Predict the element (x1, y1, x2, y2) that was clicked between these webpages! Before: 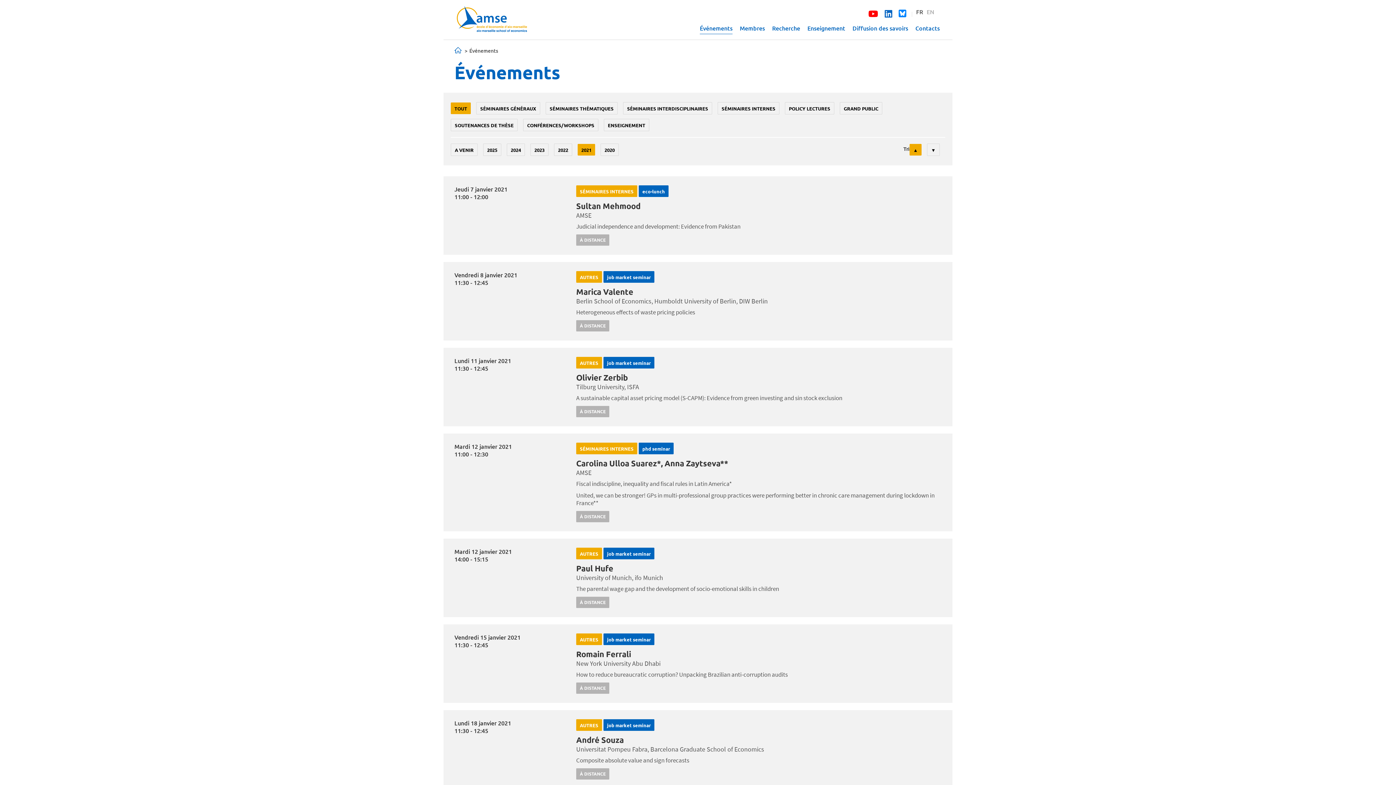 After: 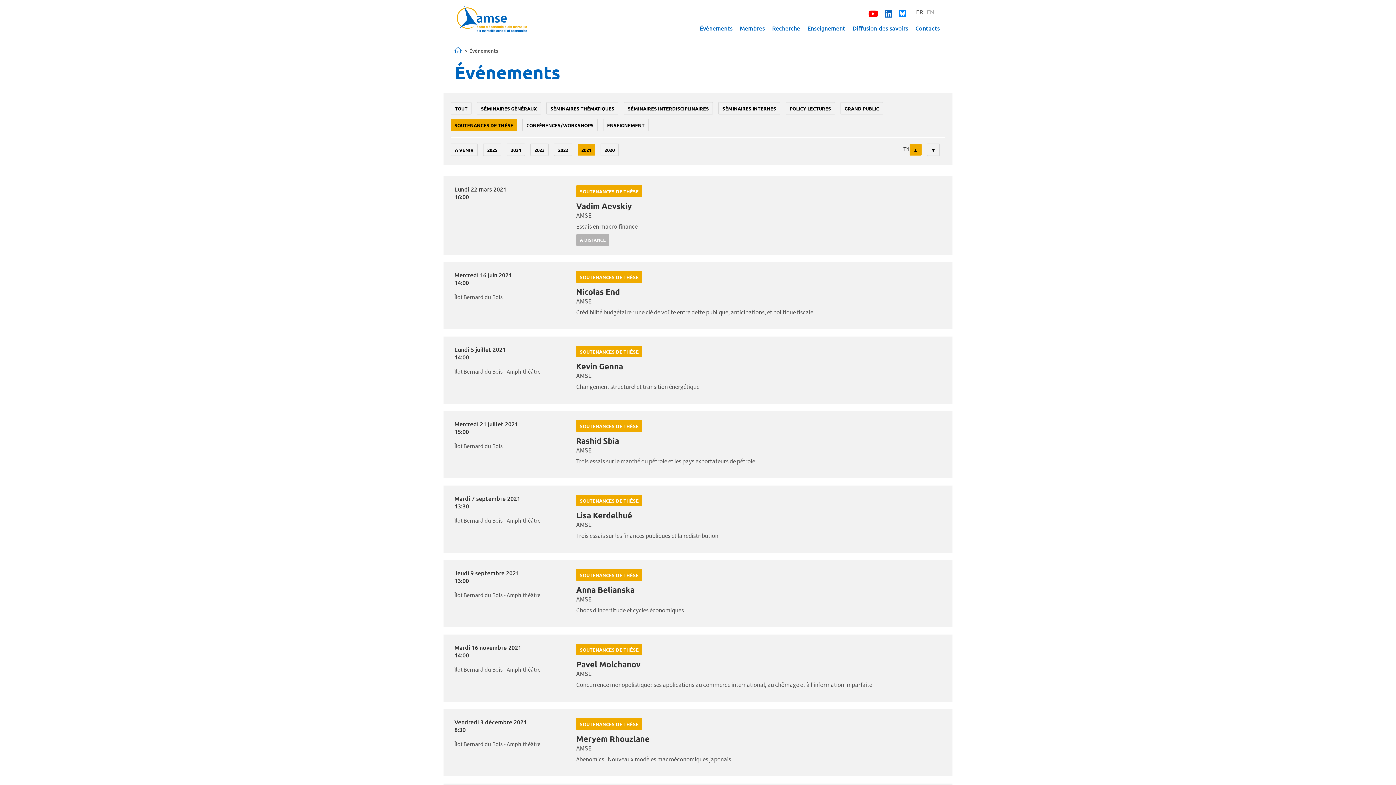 Action: label: SOUTENANCES DE THÈSE bbox: (450, 119, 517, 131)